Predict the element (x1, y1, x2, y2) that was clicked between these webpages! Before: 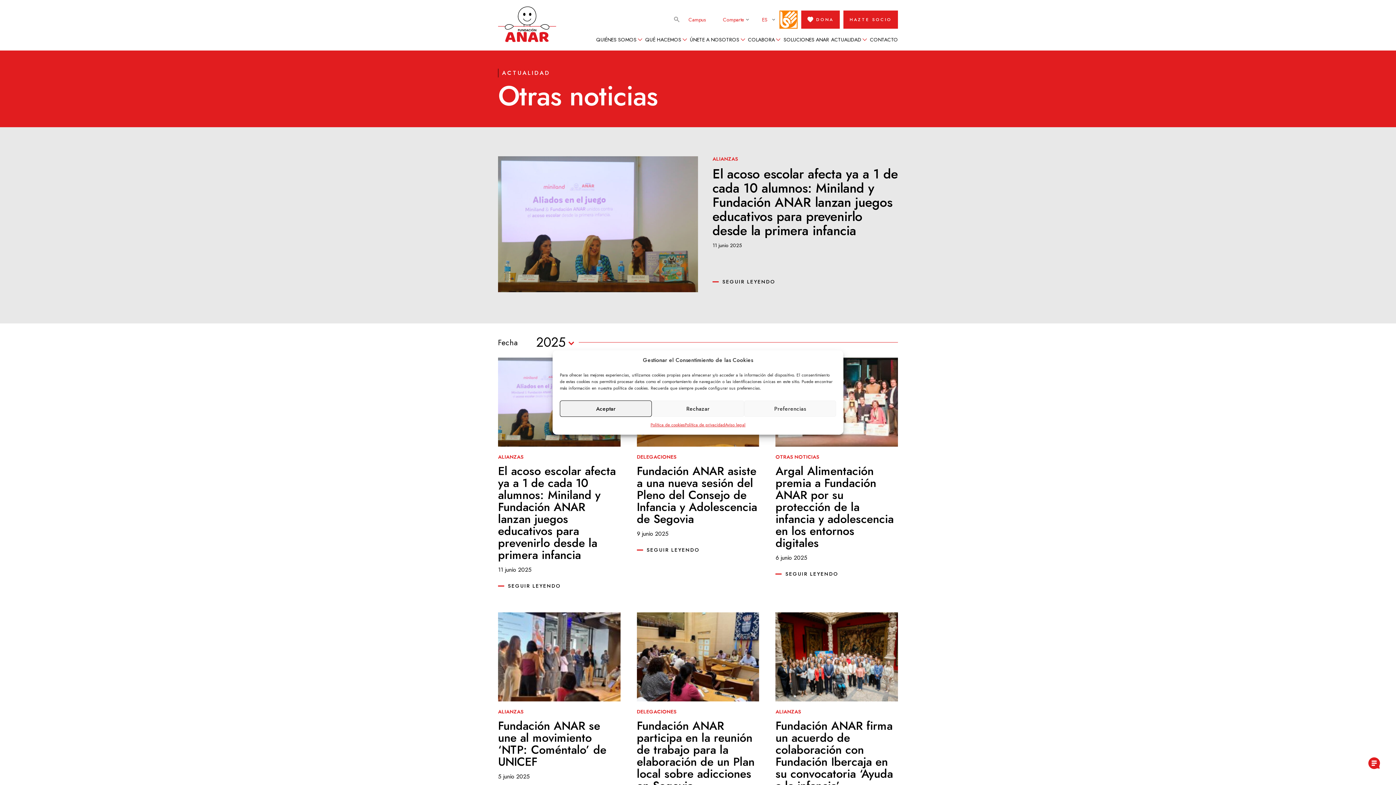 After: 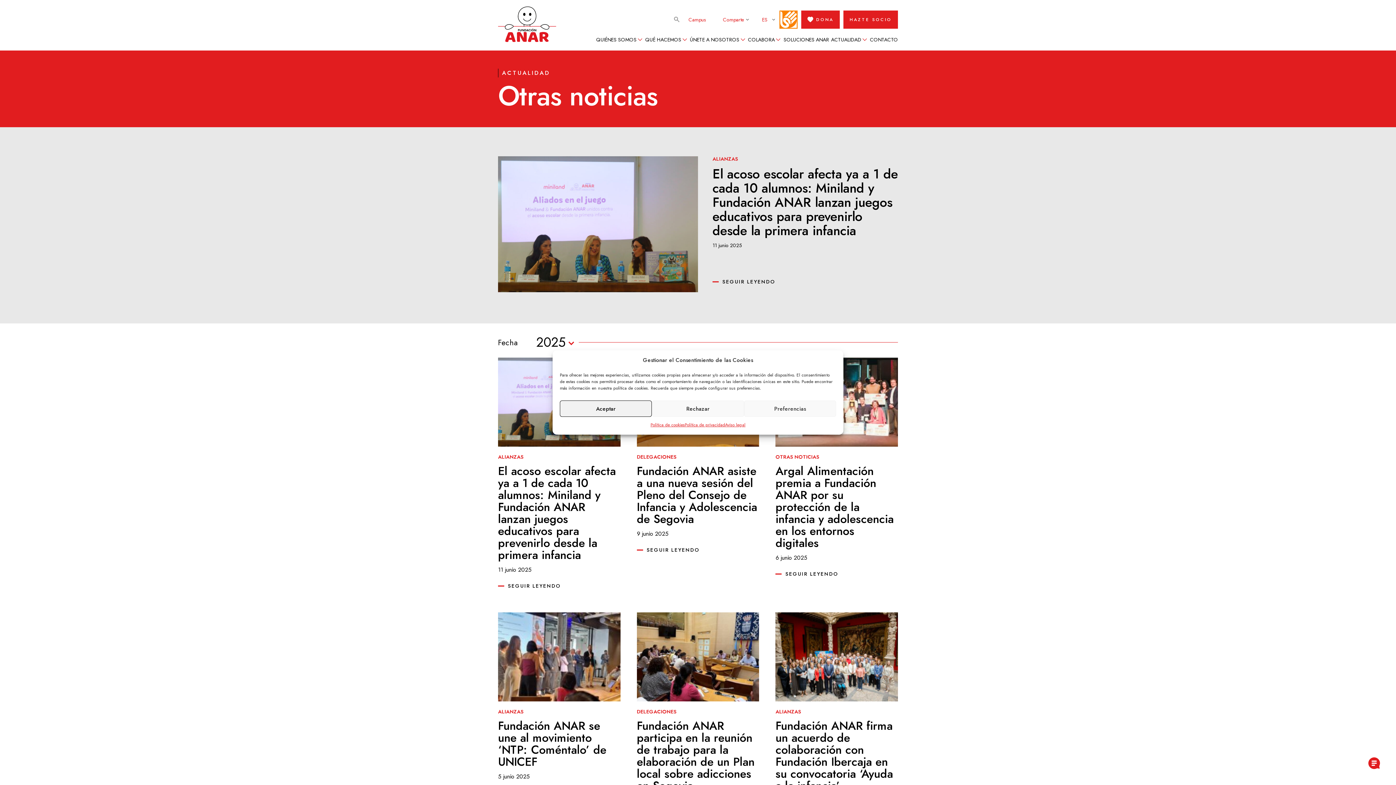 Action: bbox: (1367, 756, 1381, 770)